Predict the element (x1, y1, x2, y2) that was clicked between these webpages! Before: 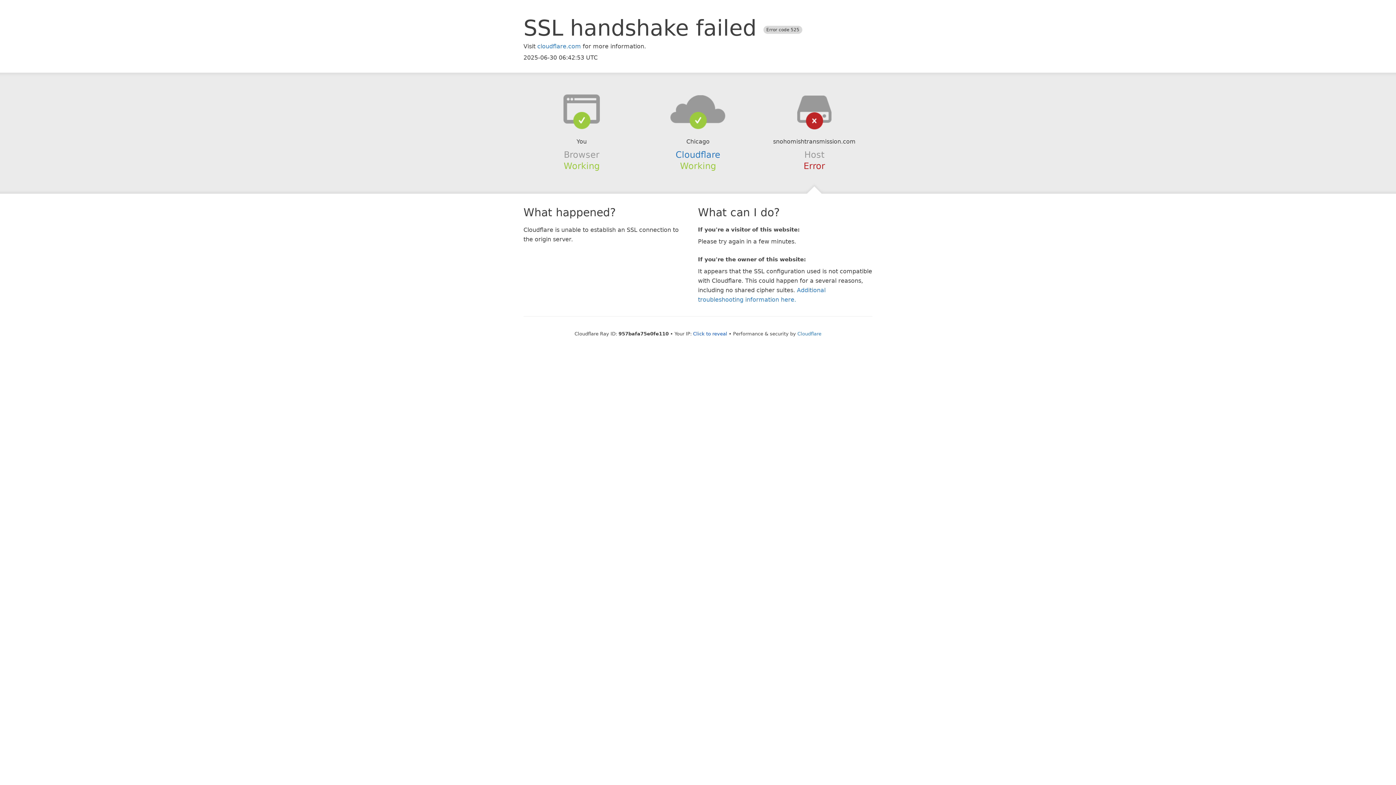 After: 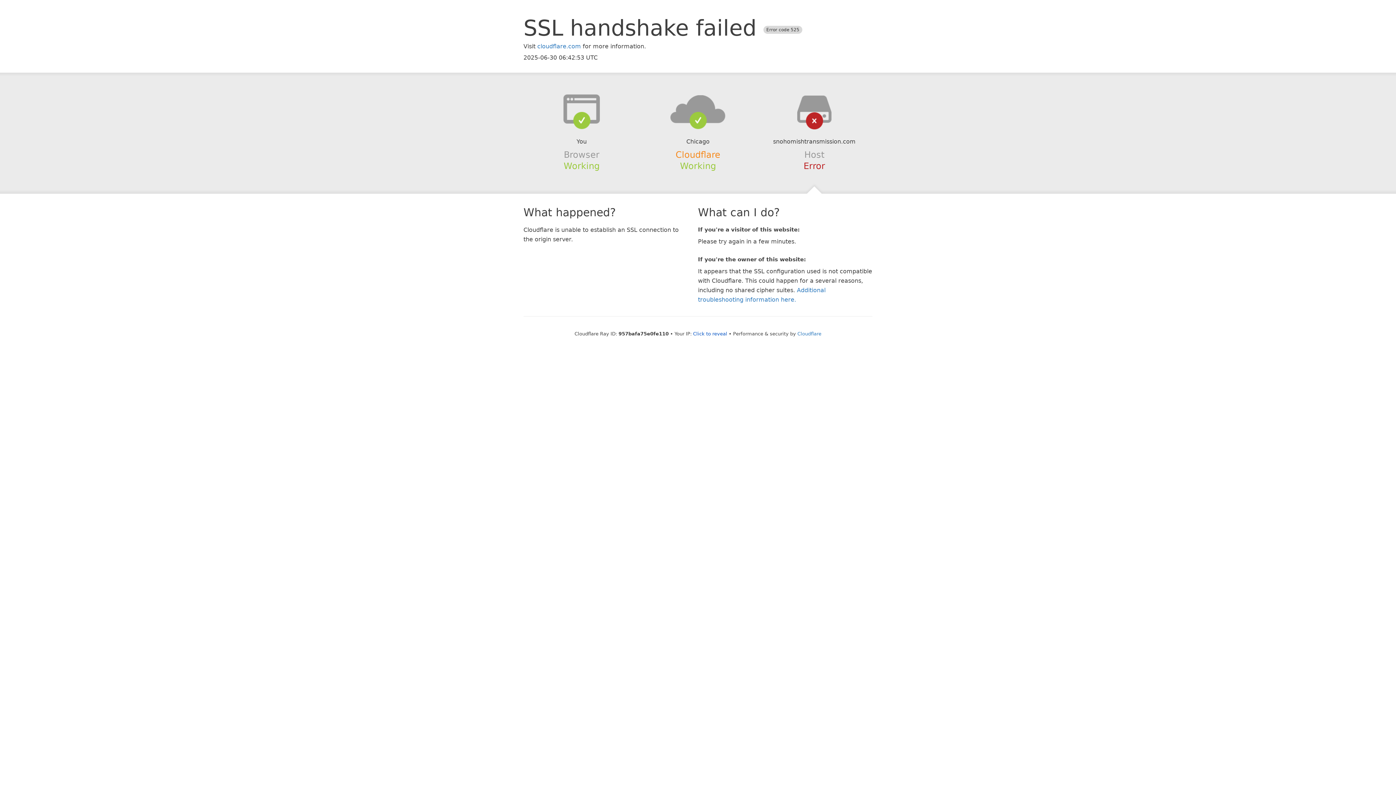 Action: bbox: (675, 149, 720, 159) label: Cloudflare